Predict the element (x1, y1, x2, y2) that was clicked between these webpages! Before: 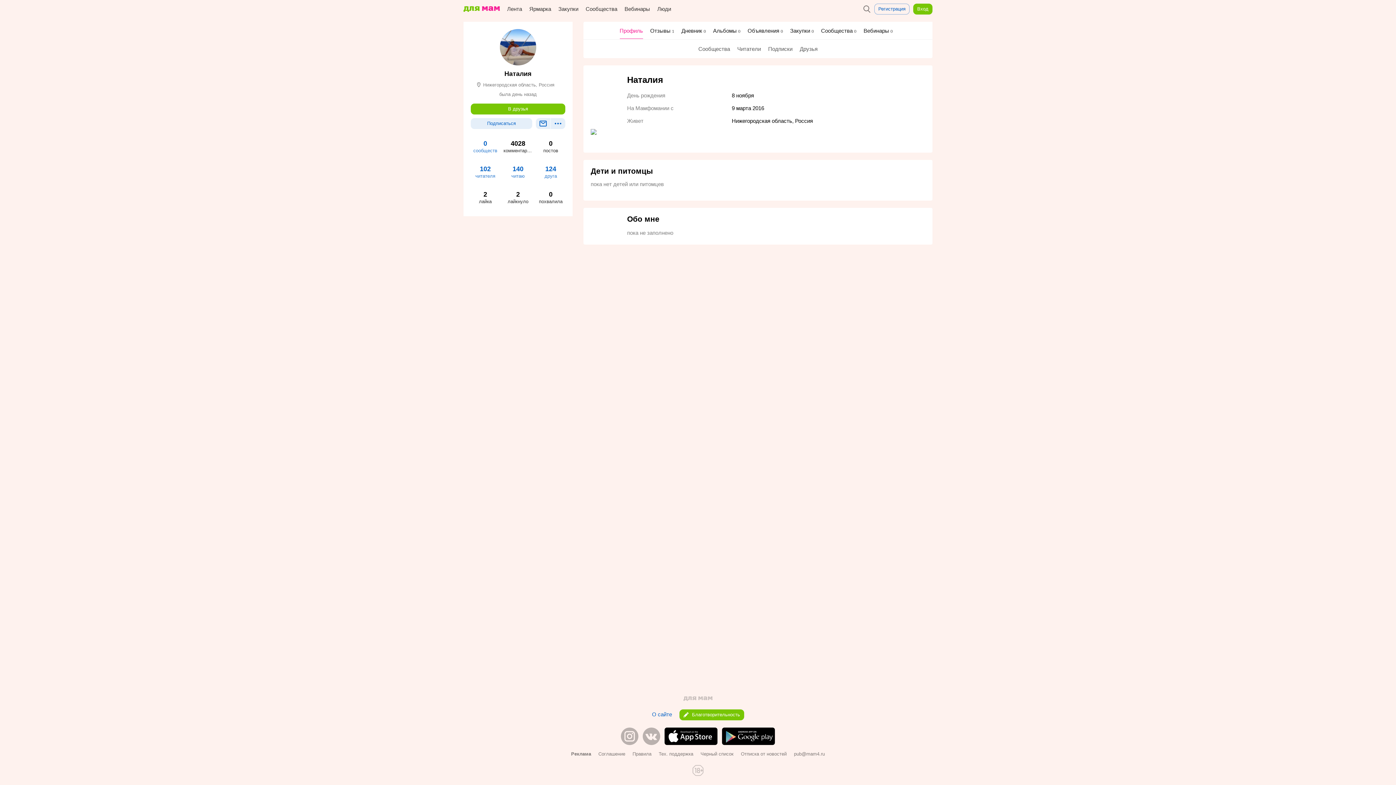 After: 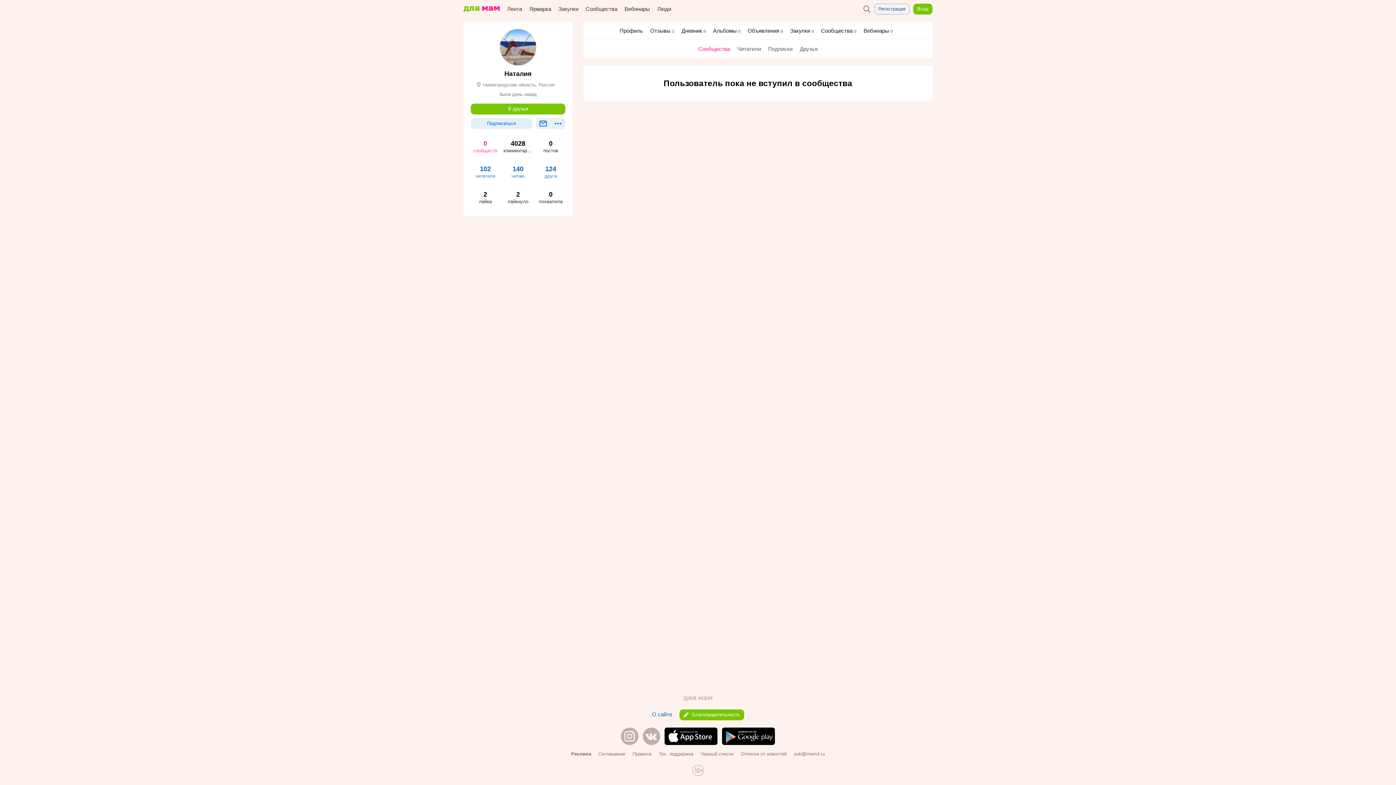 Action: label: Сообщества bbox: (694, 40, 733, 58)